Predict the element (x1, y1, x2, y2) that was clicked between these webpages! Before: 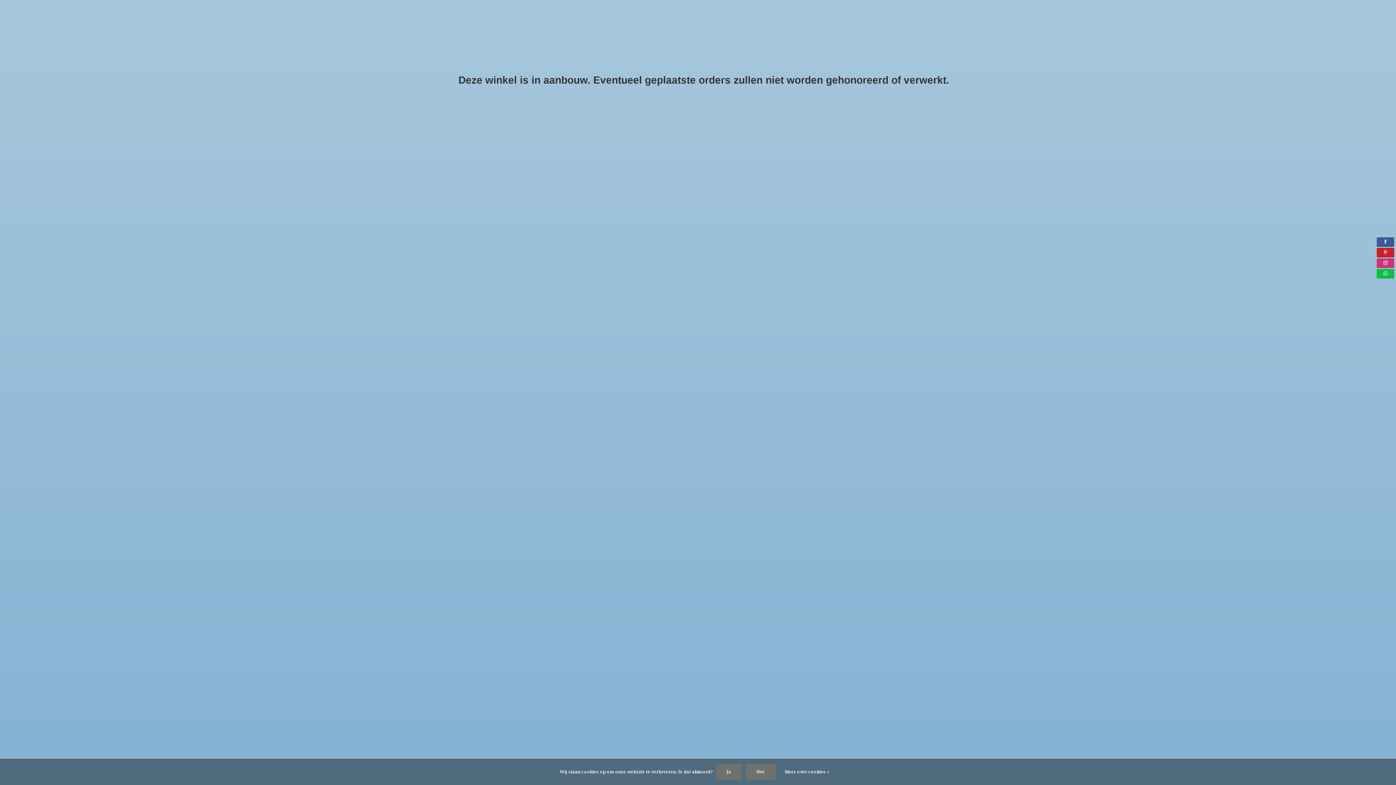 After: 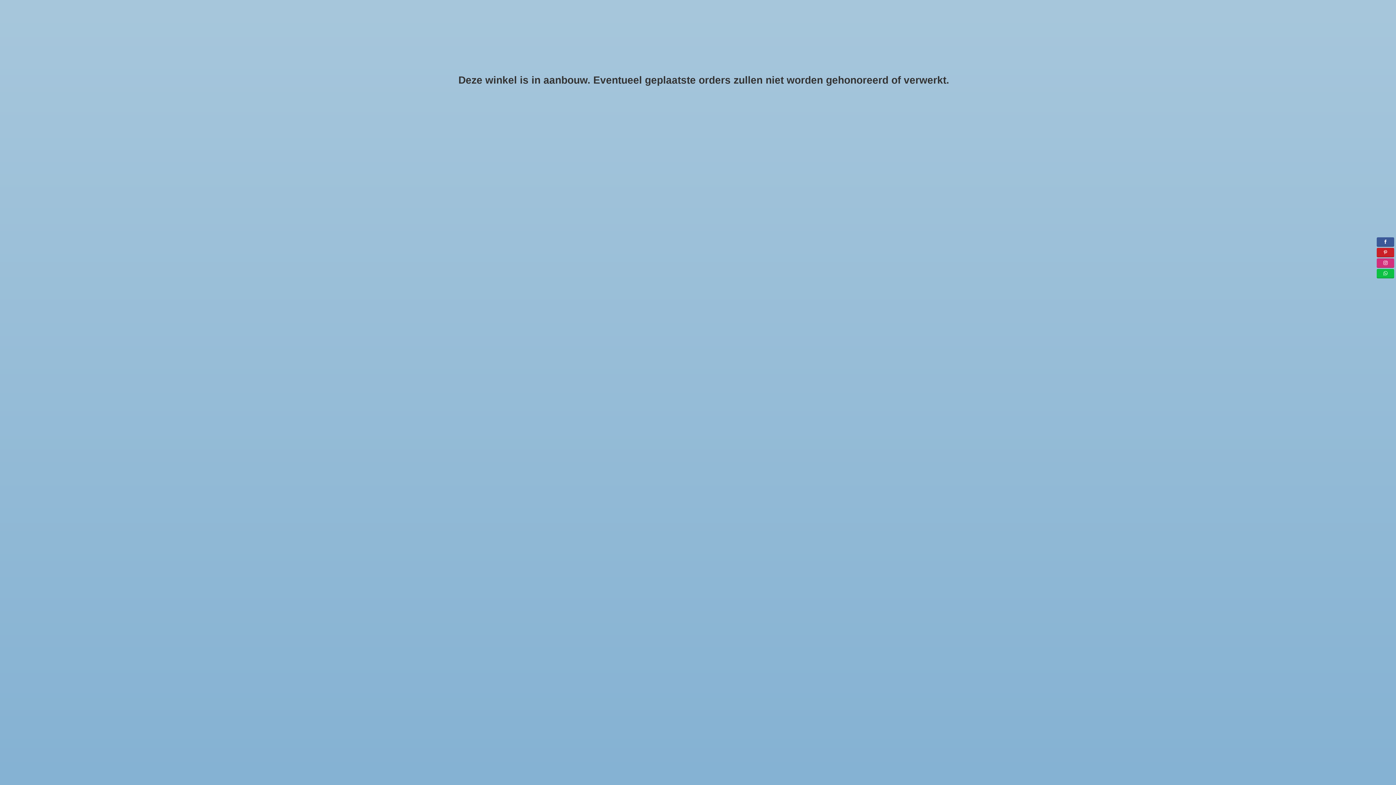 Action: label: Nee bbox: (745, 764, 775, 780)